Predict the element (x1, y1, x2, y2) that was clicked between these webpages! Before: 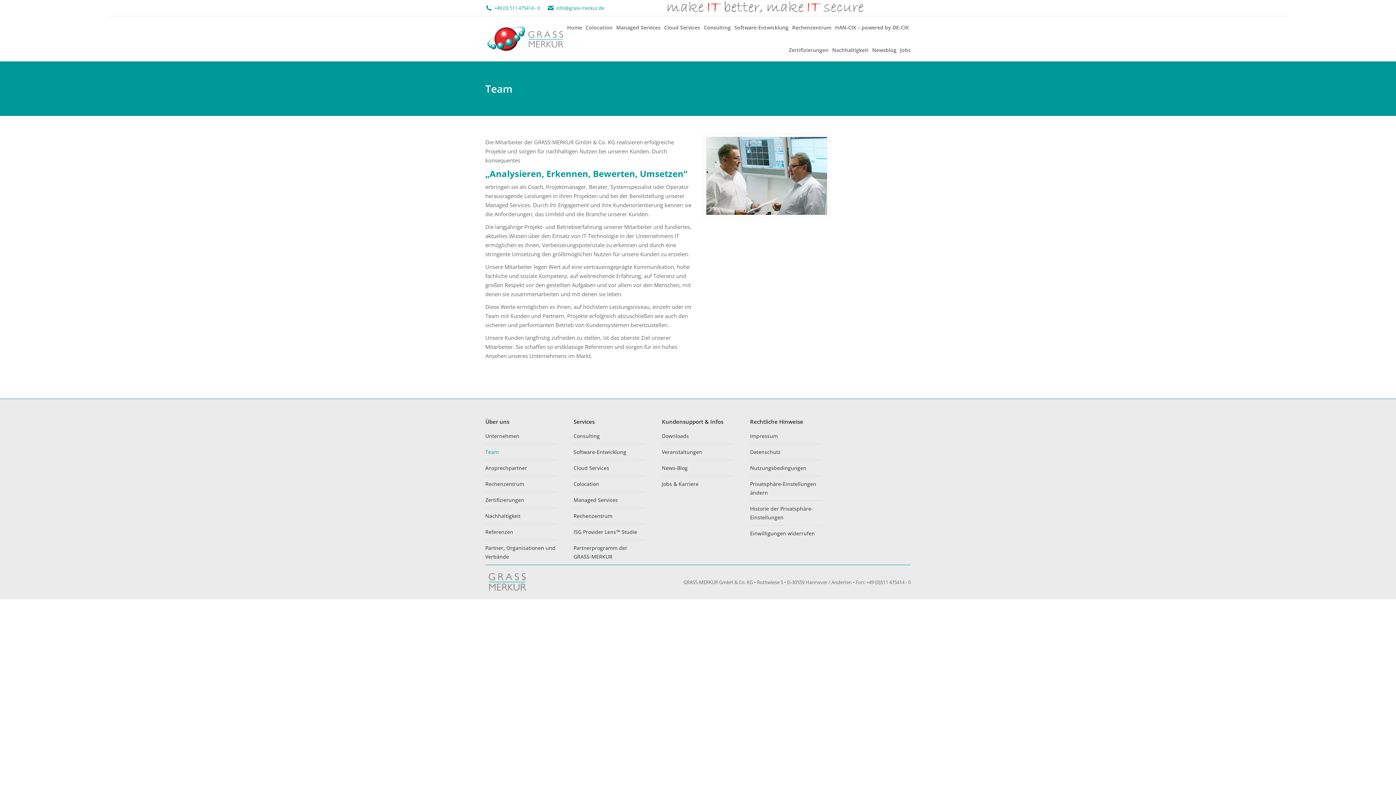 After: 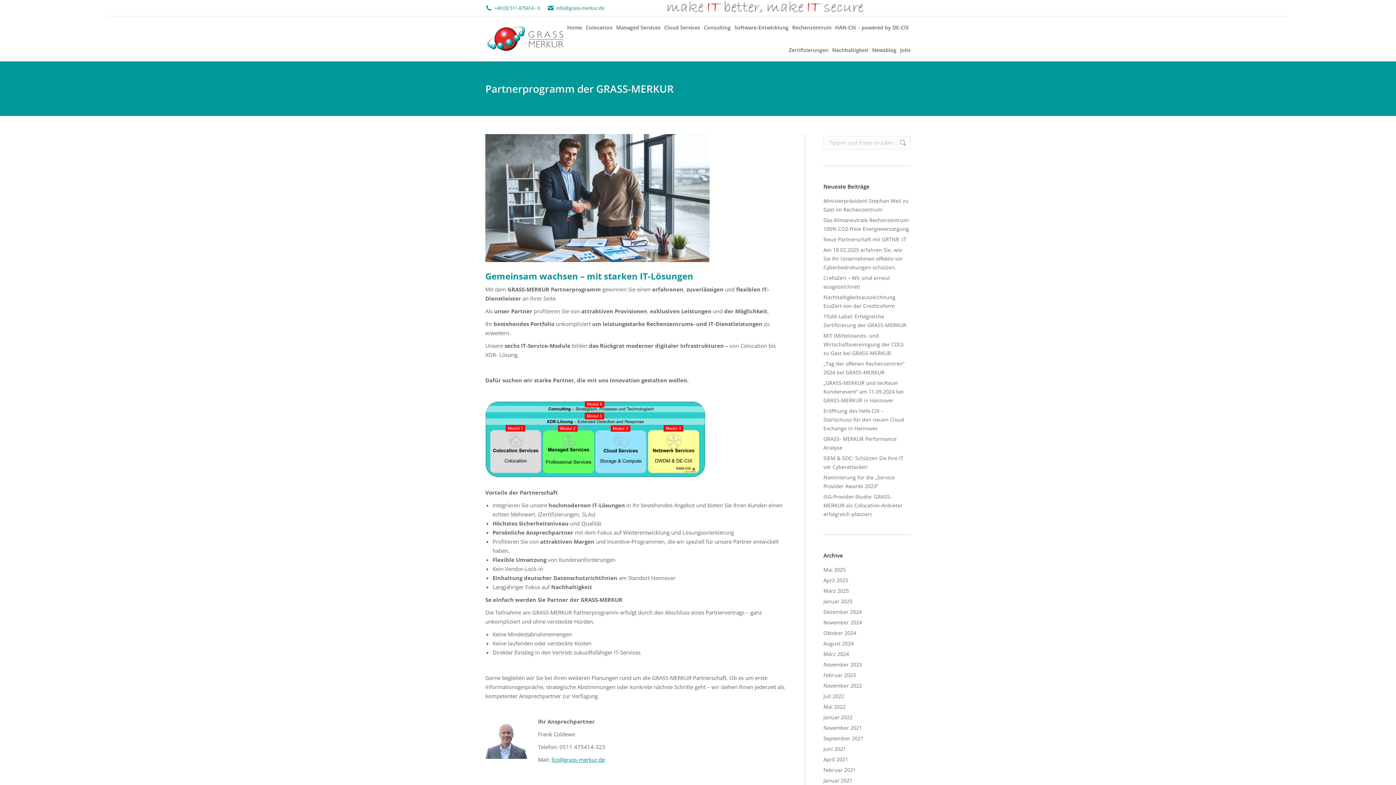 Action: bbox: (573, 544, 646, 561) label: Partnerprogramm der GRASS-MERKUR